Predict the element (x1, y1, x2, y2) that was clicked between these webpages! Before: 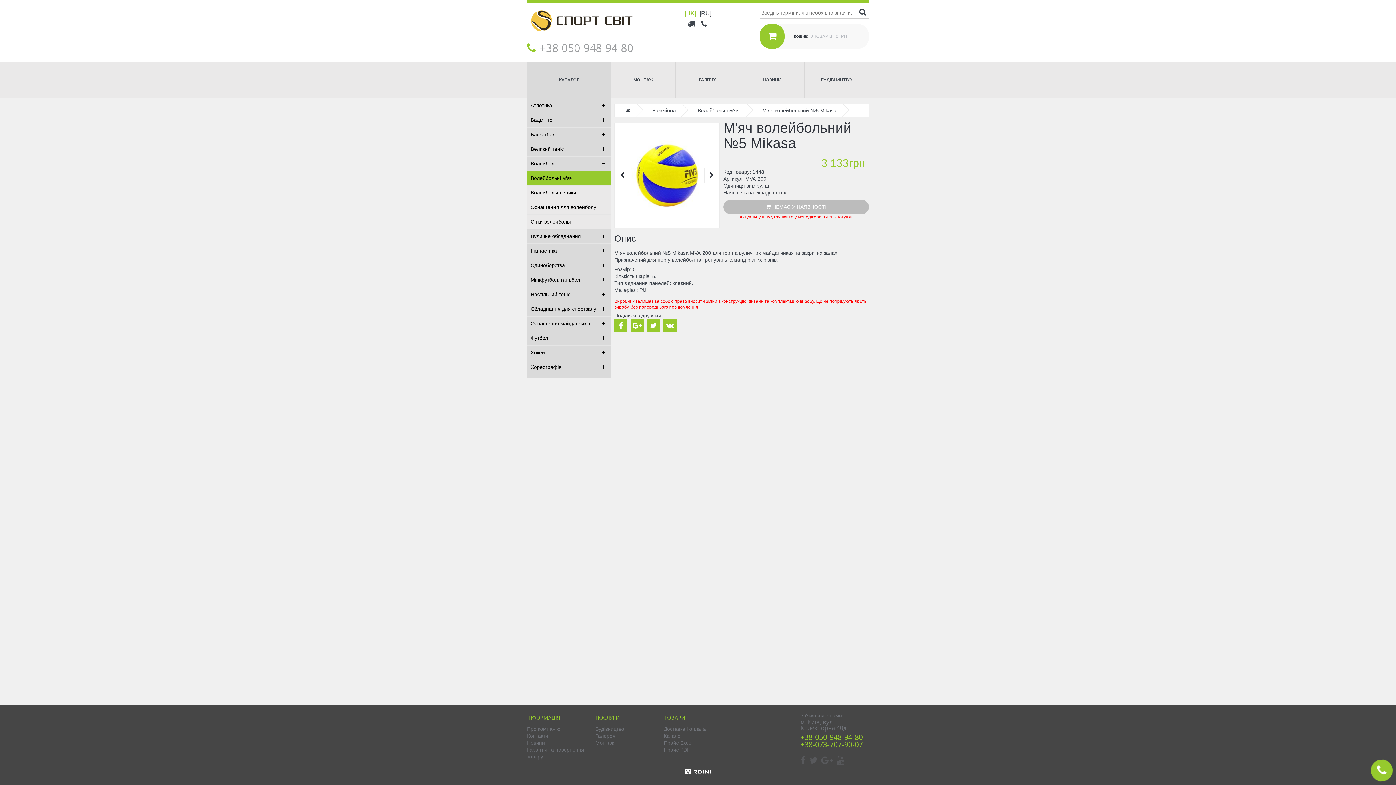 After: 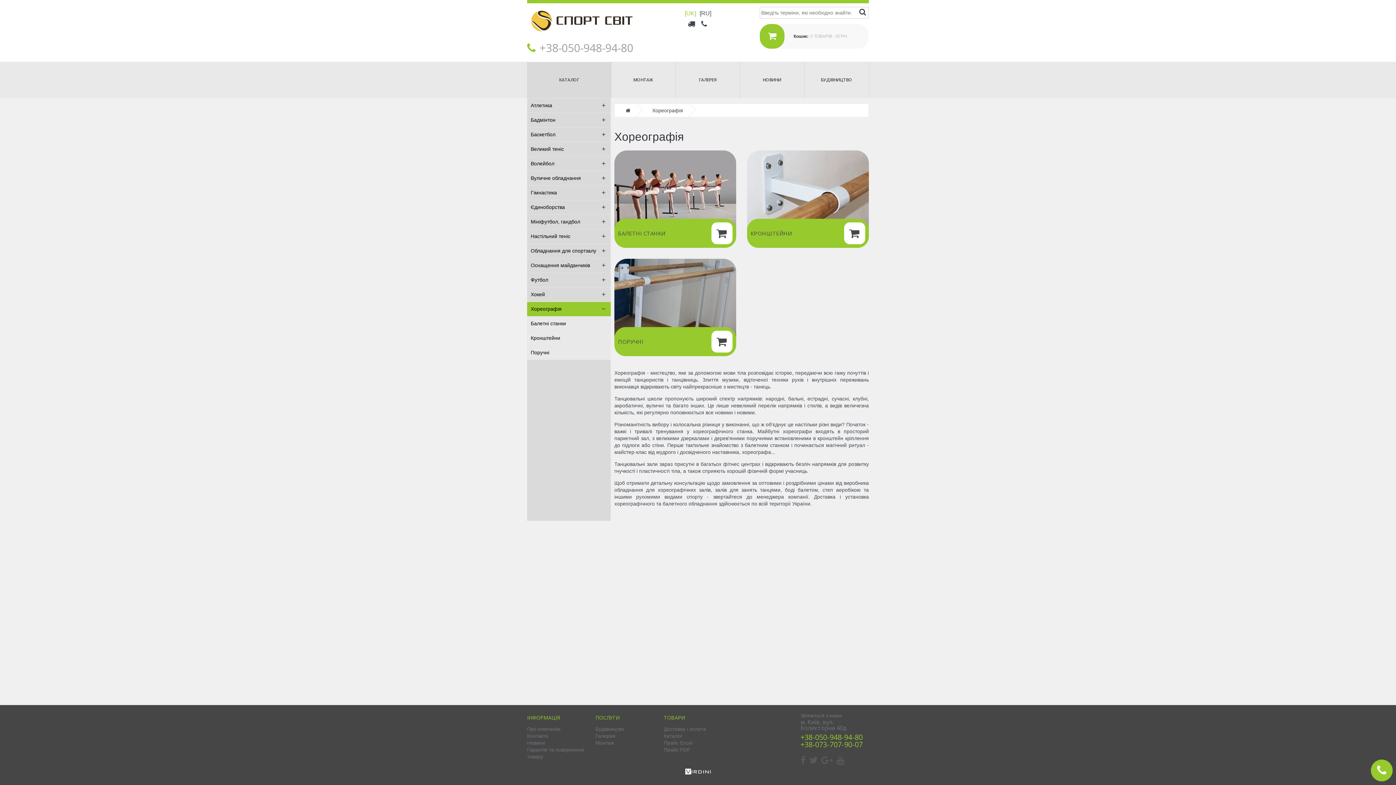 Action: label: Хореографія bbox: (527, 360, 610, 374)